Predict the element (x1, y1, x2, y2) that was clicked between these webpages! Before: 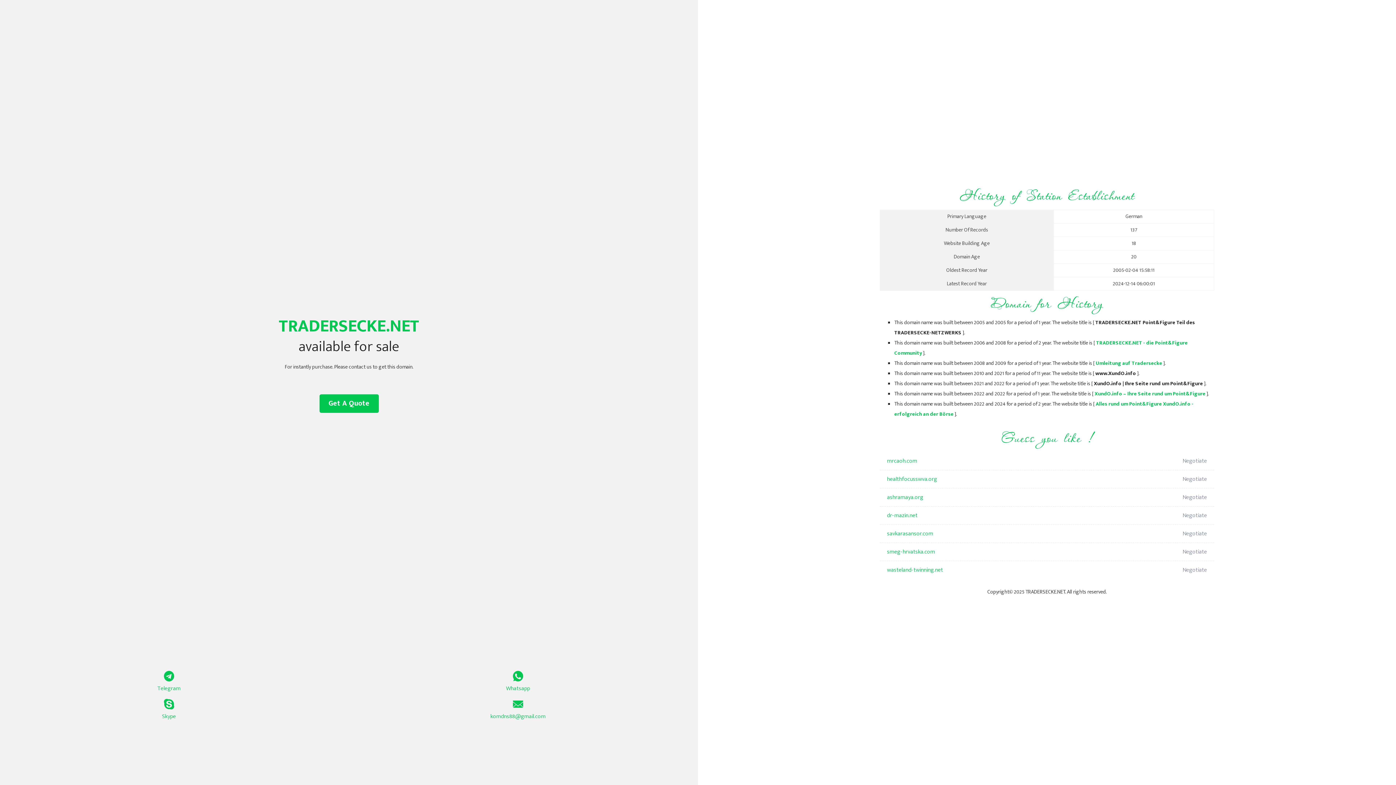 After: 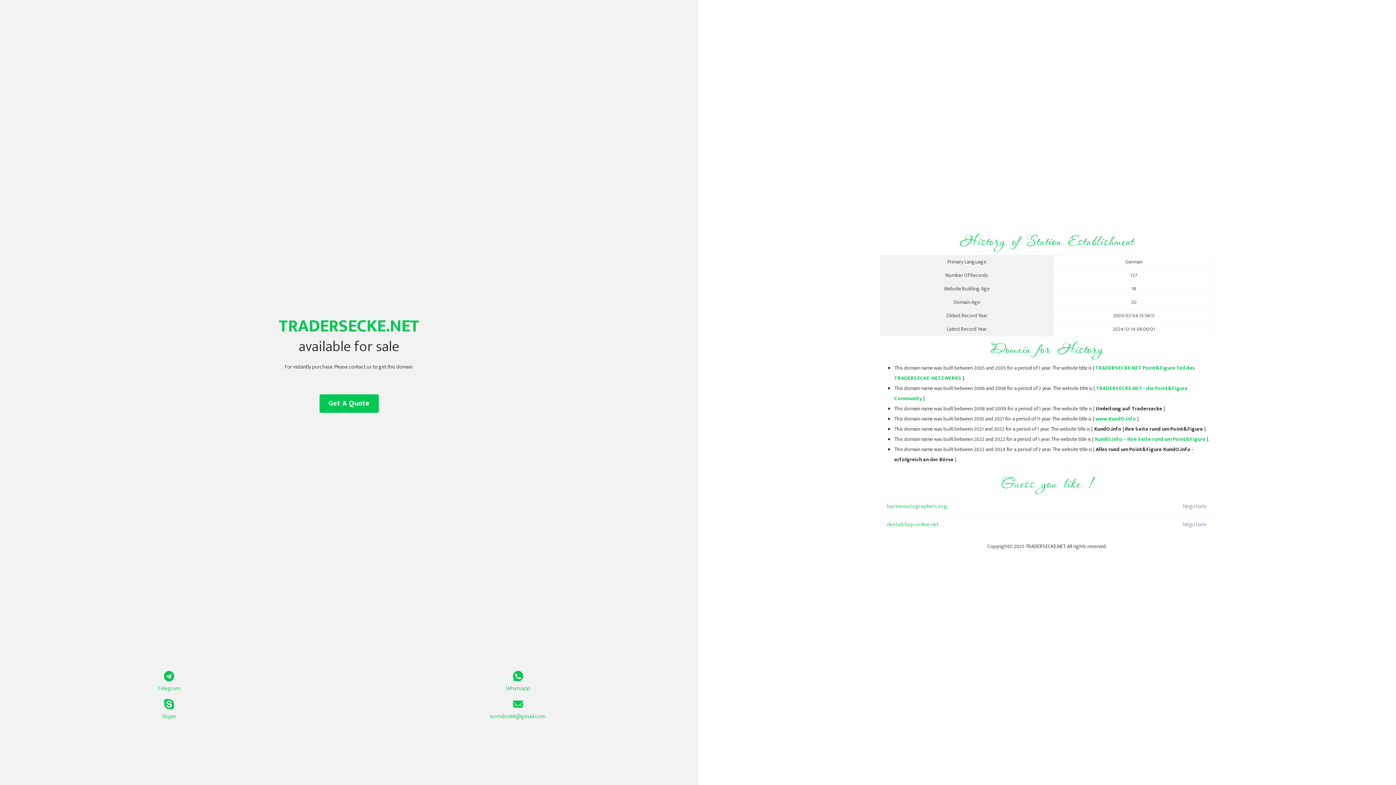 Action: bbox: (1096, 359, 1162, 368) label: Umleitung auf Tradersecke